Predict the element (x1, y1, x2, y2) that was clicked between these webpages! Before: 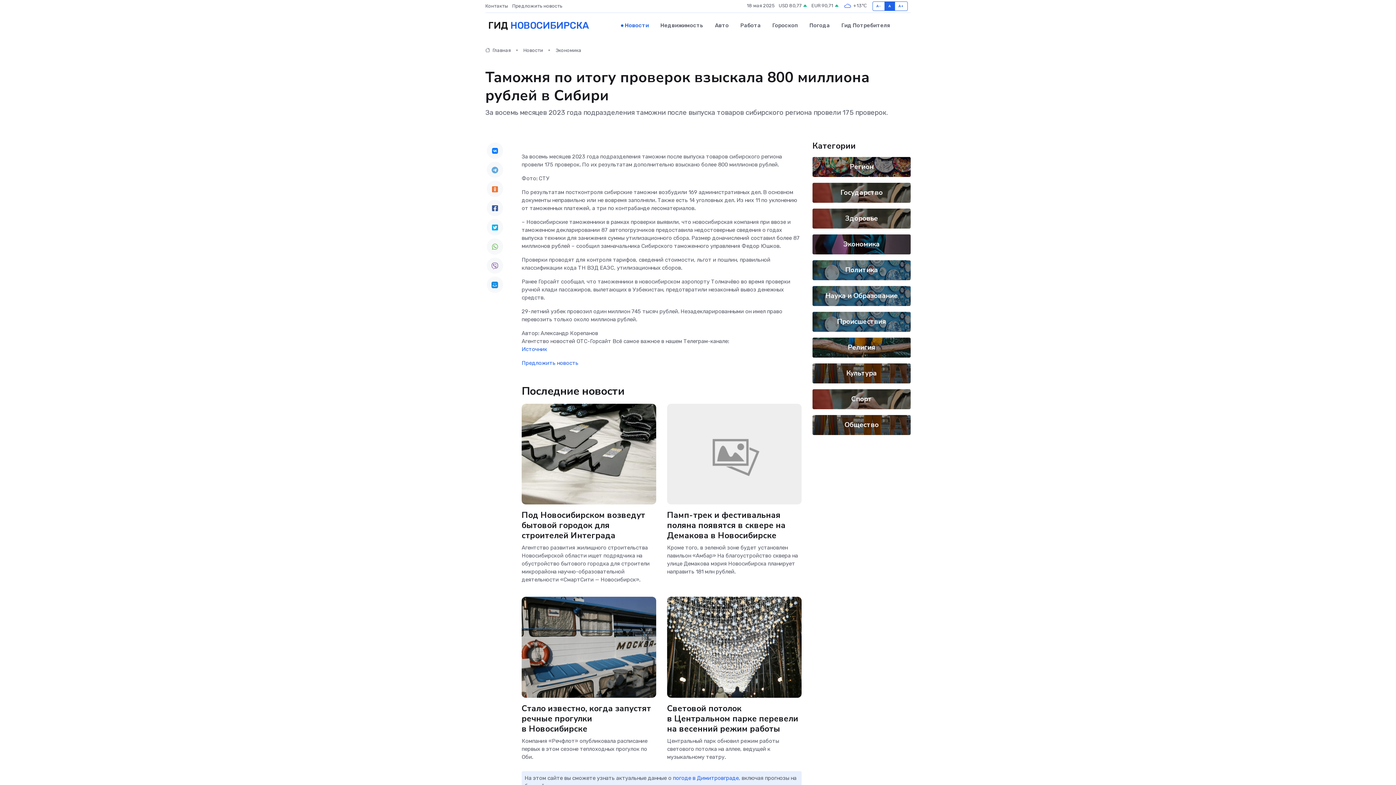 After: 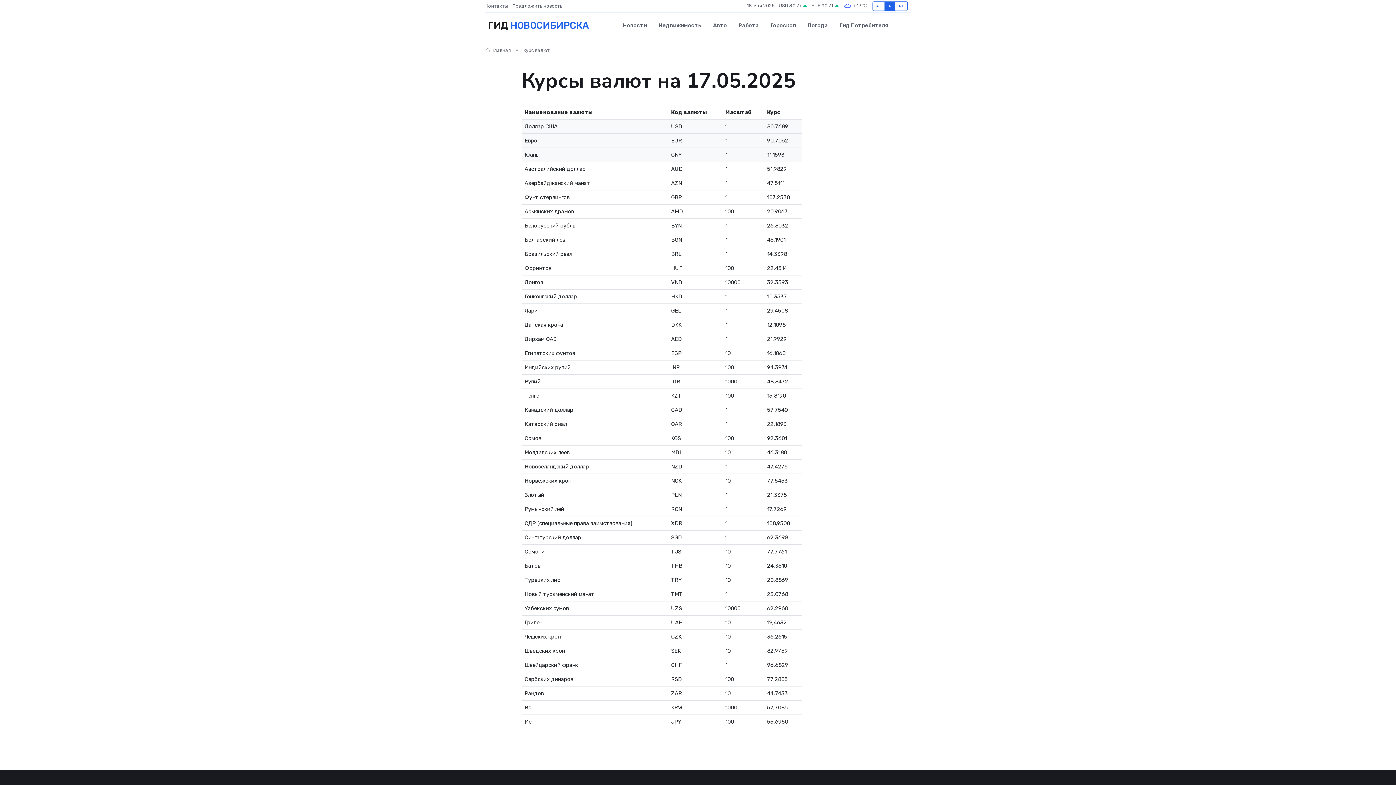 Action: label: EUR 90,71  bbox: (811, 2, 839, 9)